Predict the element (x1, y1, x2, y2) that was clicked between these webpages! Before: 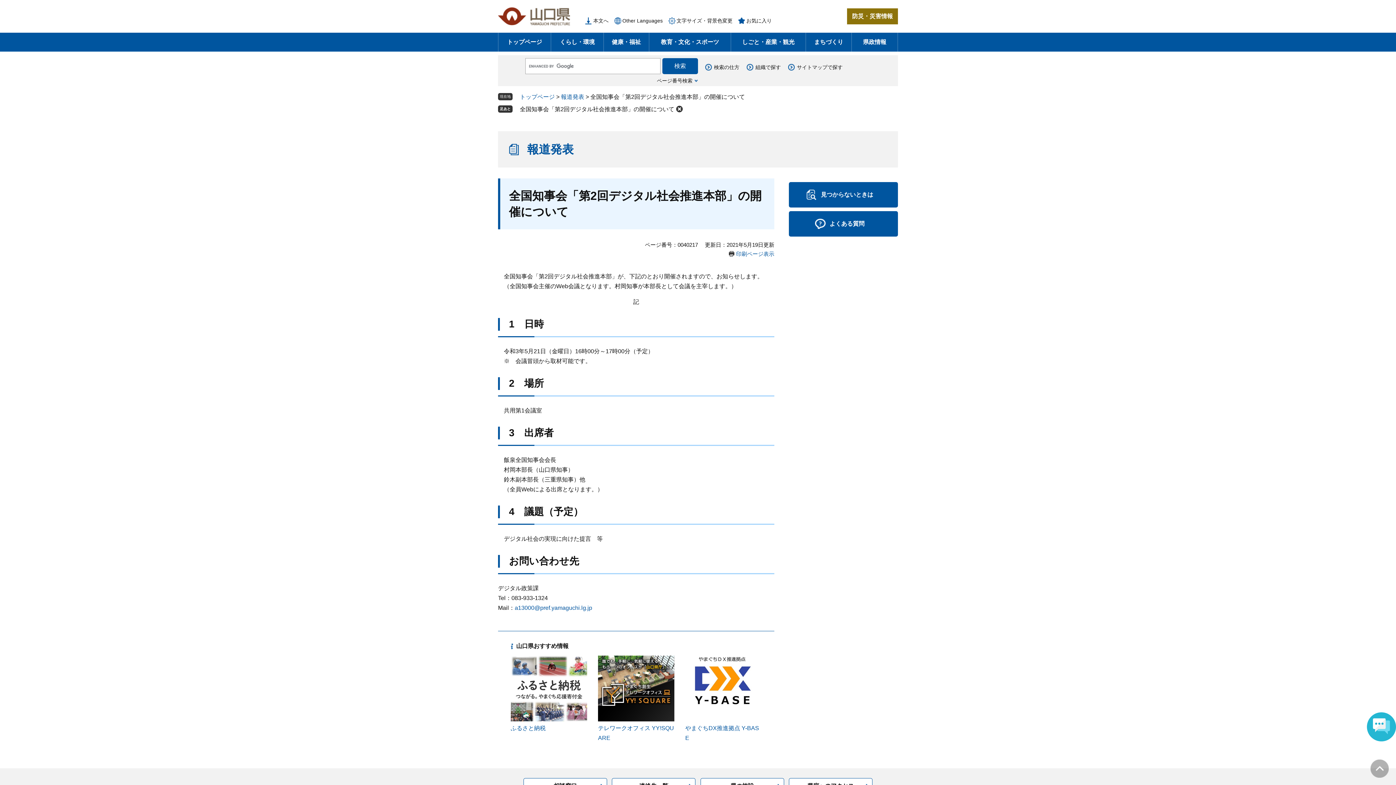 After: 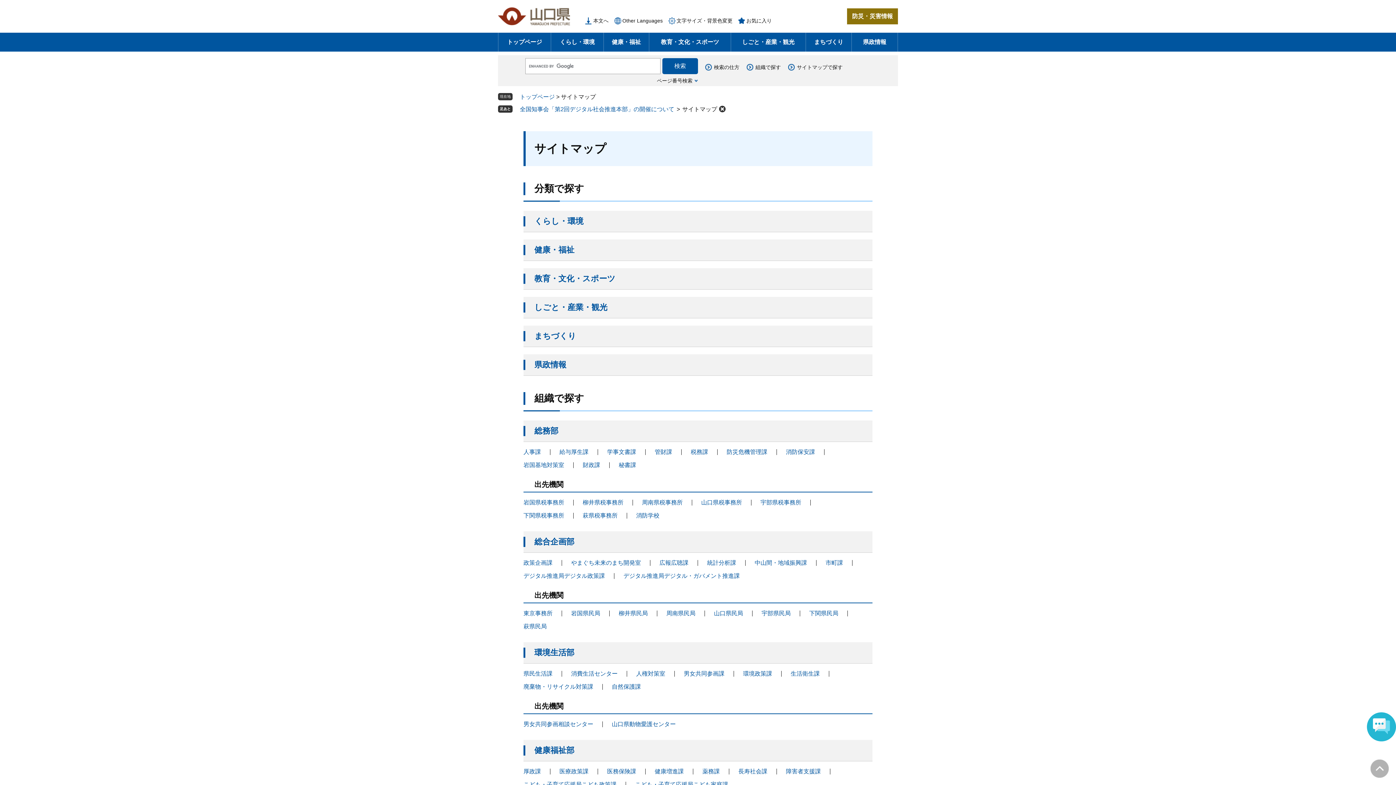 Action: bbox: (788, 63, 842, 70) label: サイトマップで探す